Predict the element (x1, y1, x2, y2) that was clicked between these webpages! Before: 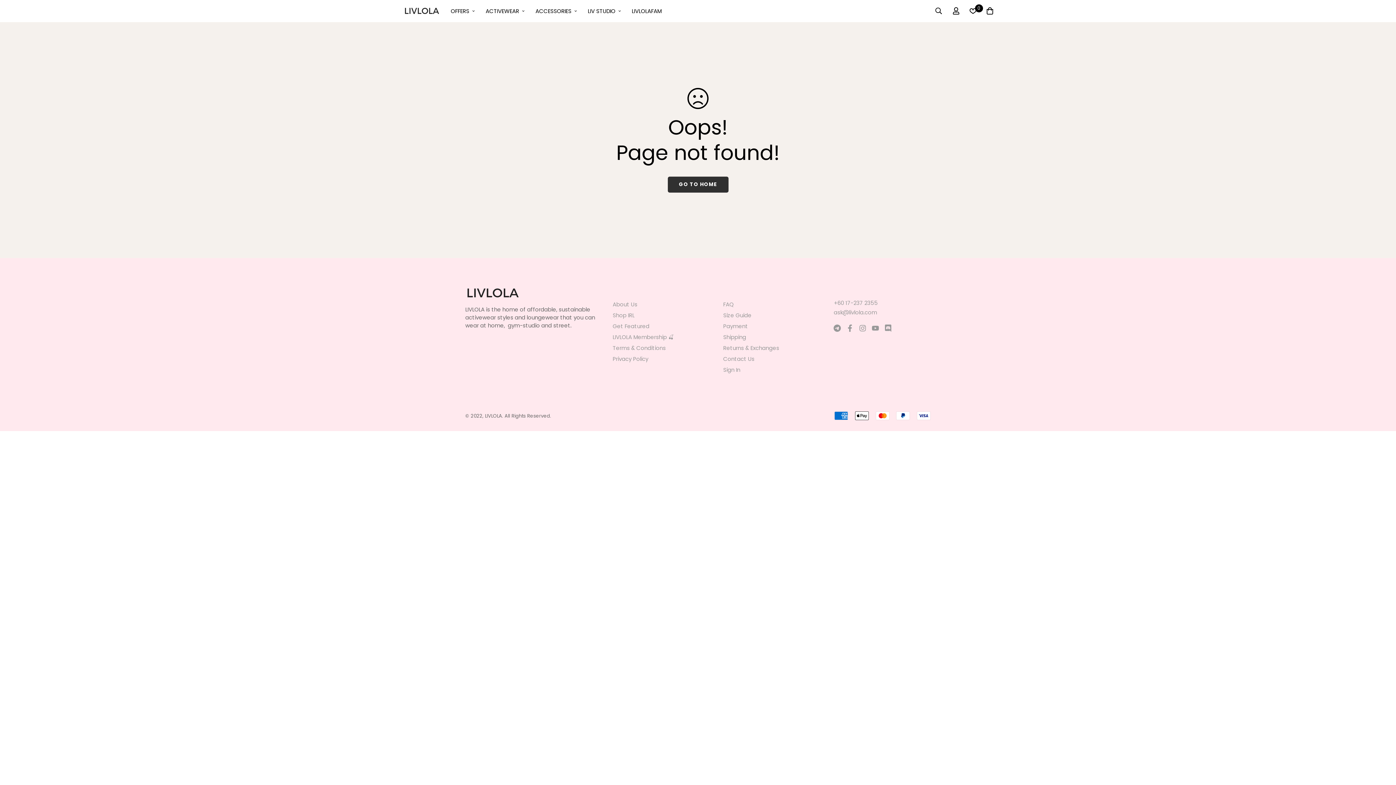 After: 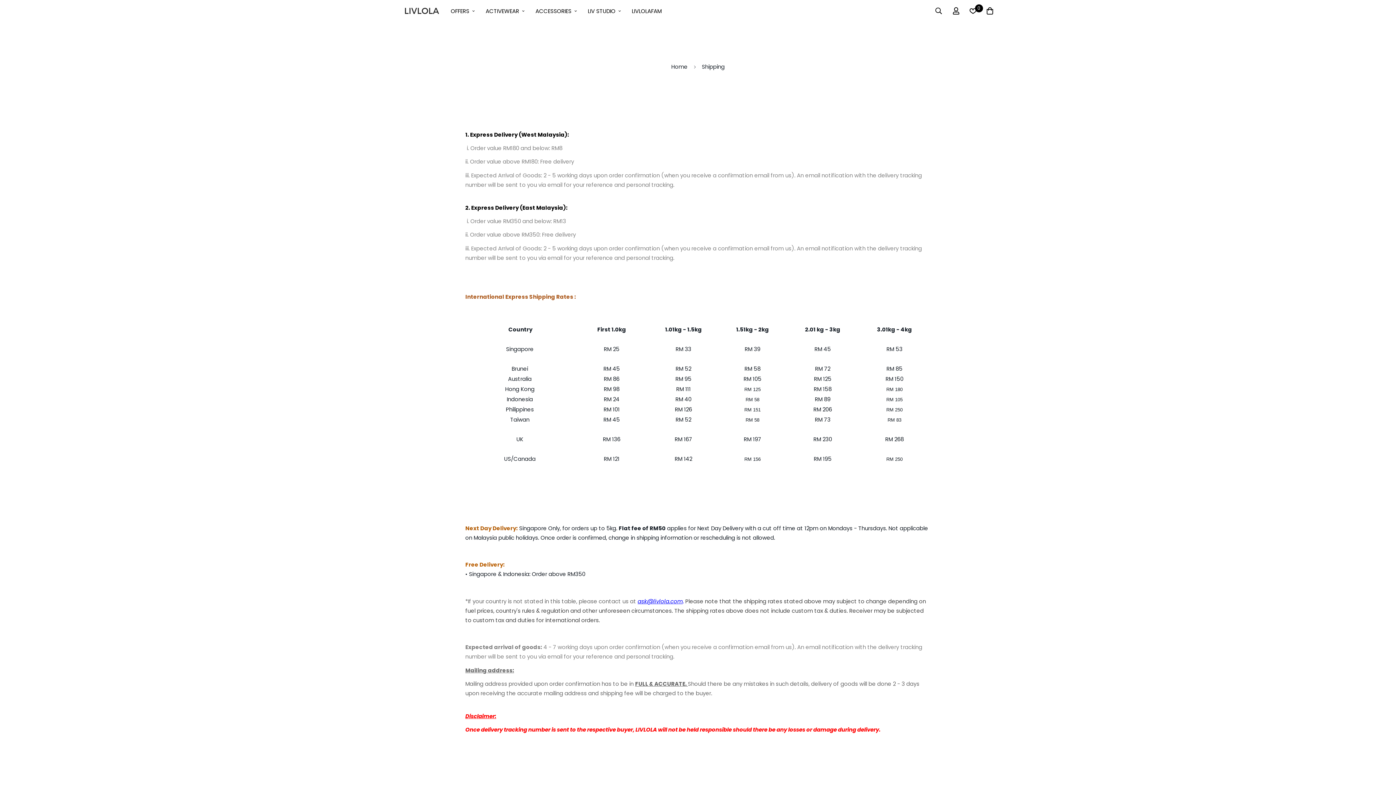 Action: bbox: (723, 333, 746, 341) label: Shipping